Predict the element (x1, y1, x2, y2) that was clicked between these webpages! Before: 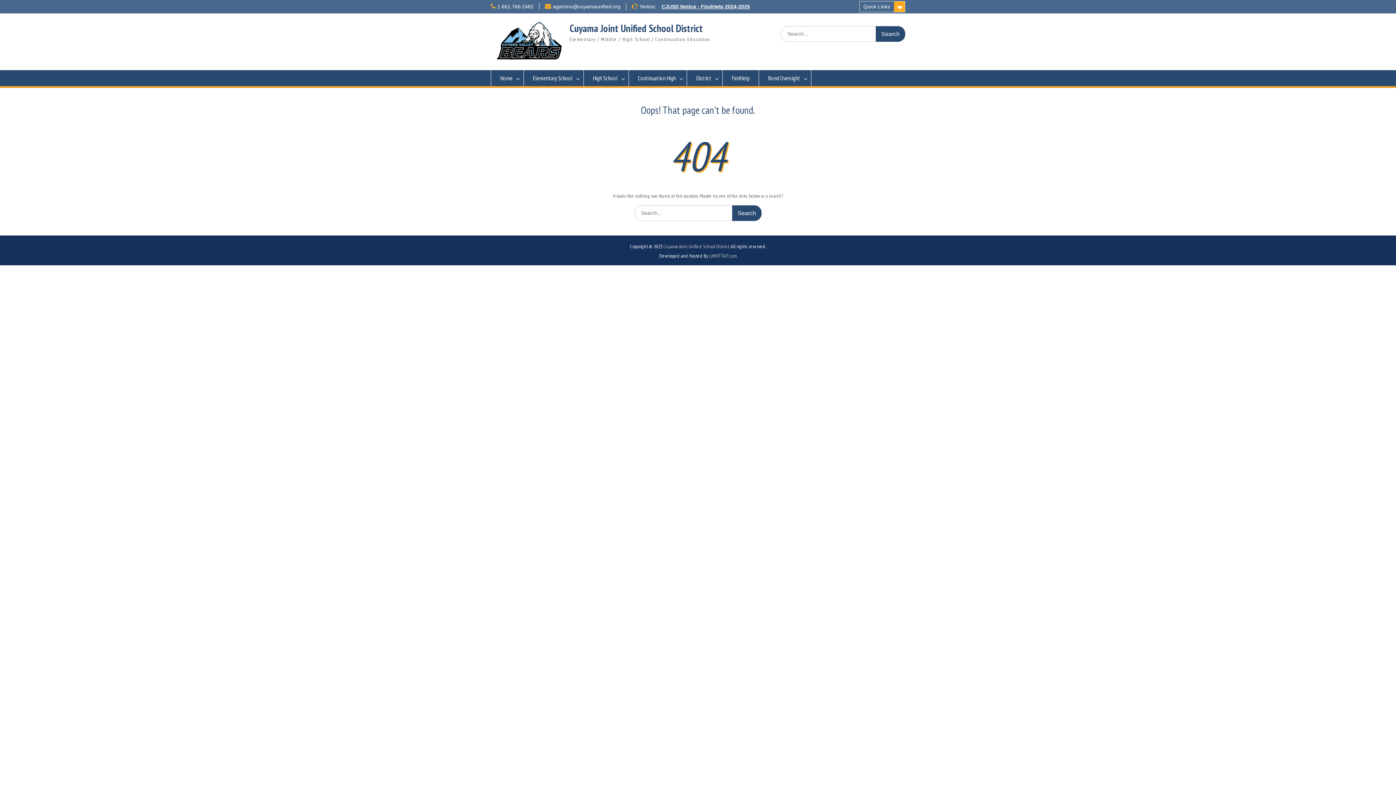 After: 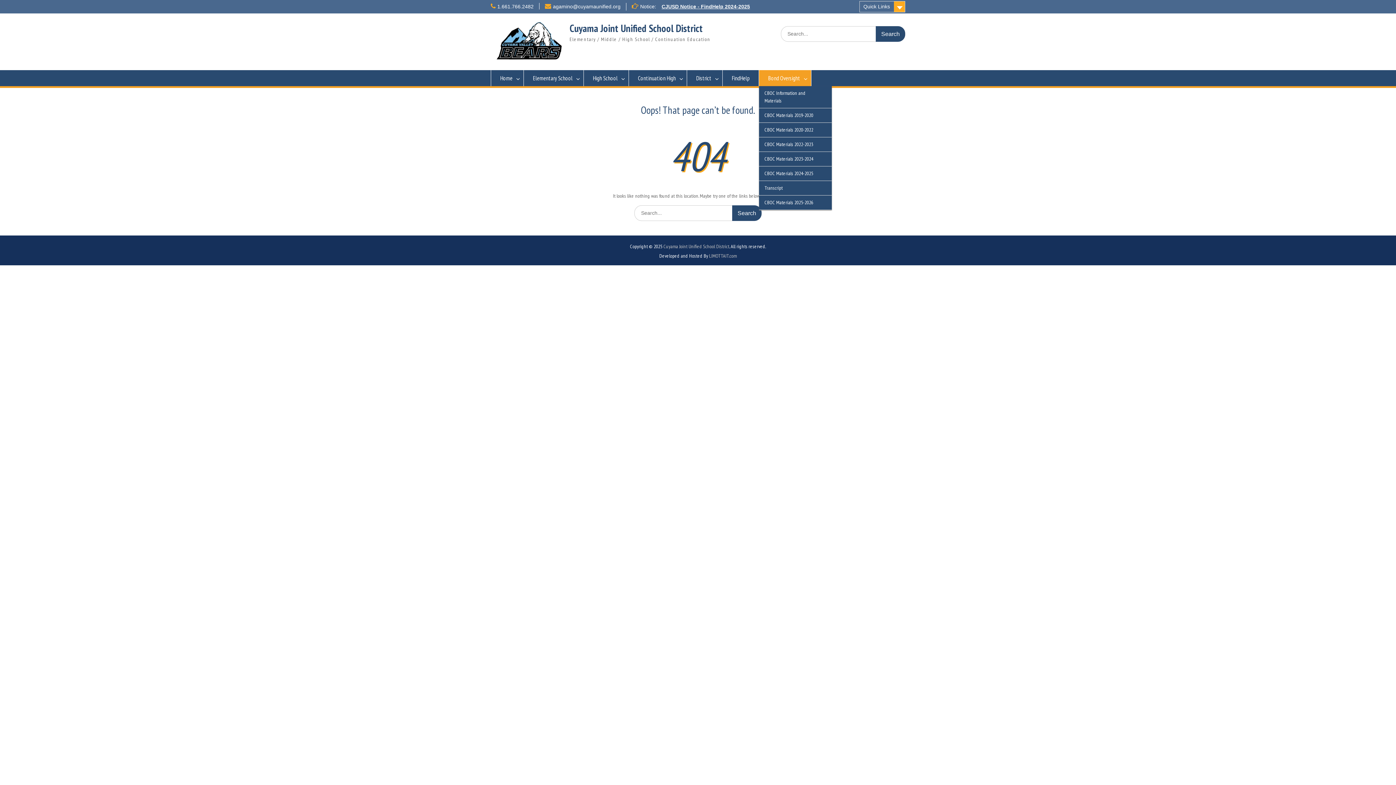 Action: bbox: (759, 70, 811, 86) label: Bond Oversight